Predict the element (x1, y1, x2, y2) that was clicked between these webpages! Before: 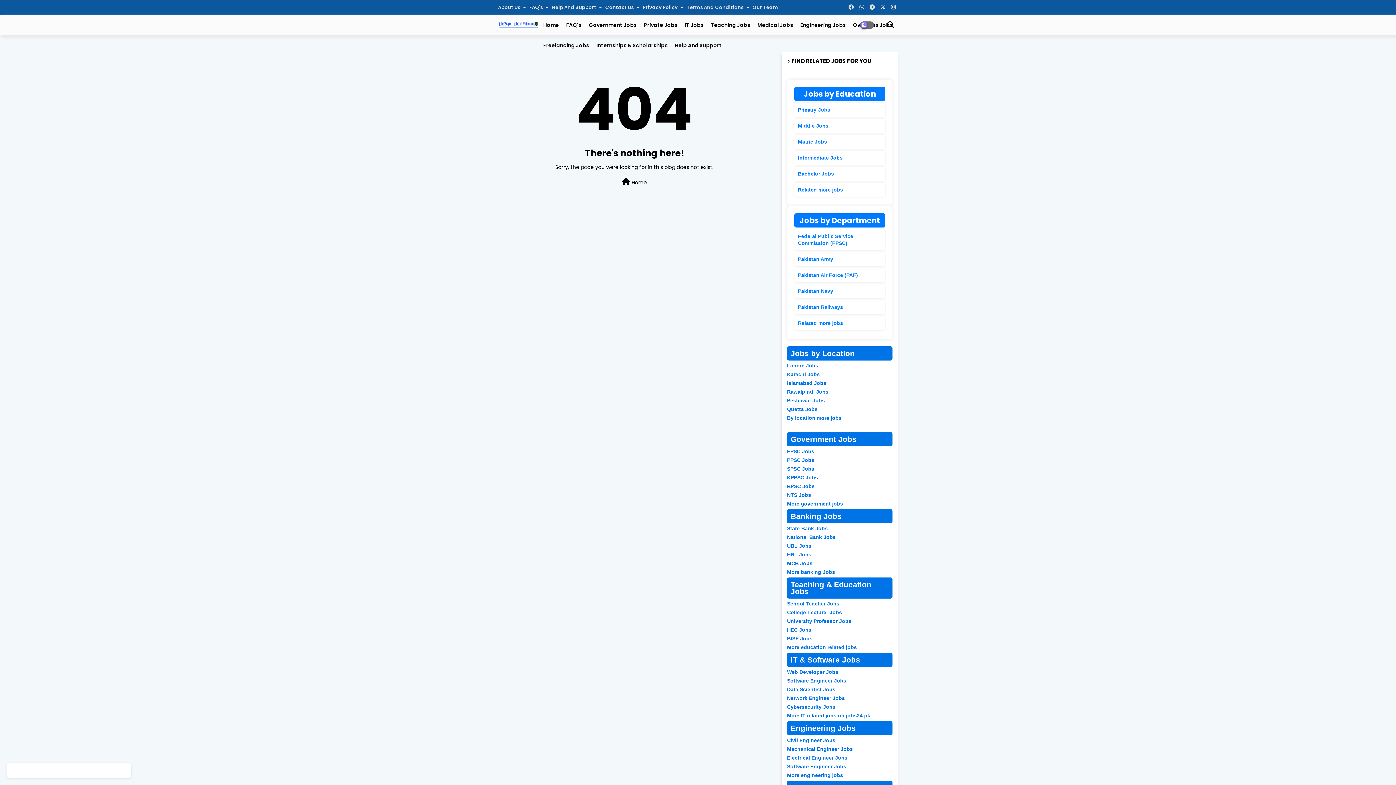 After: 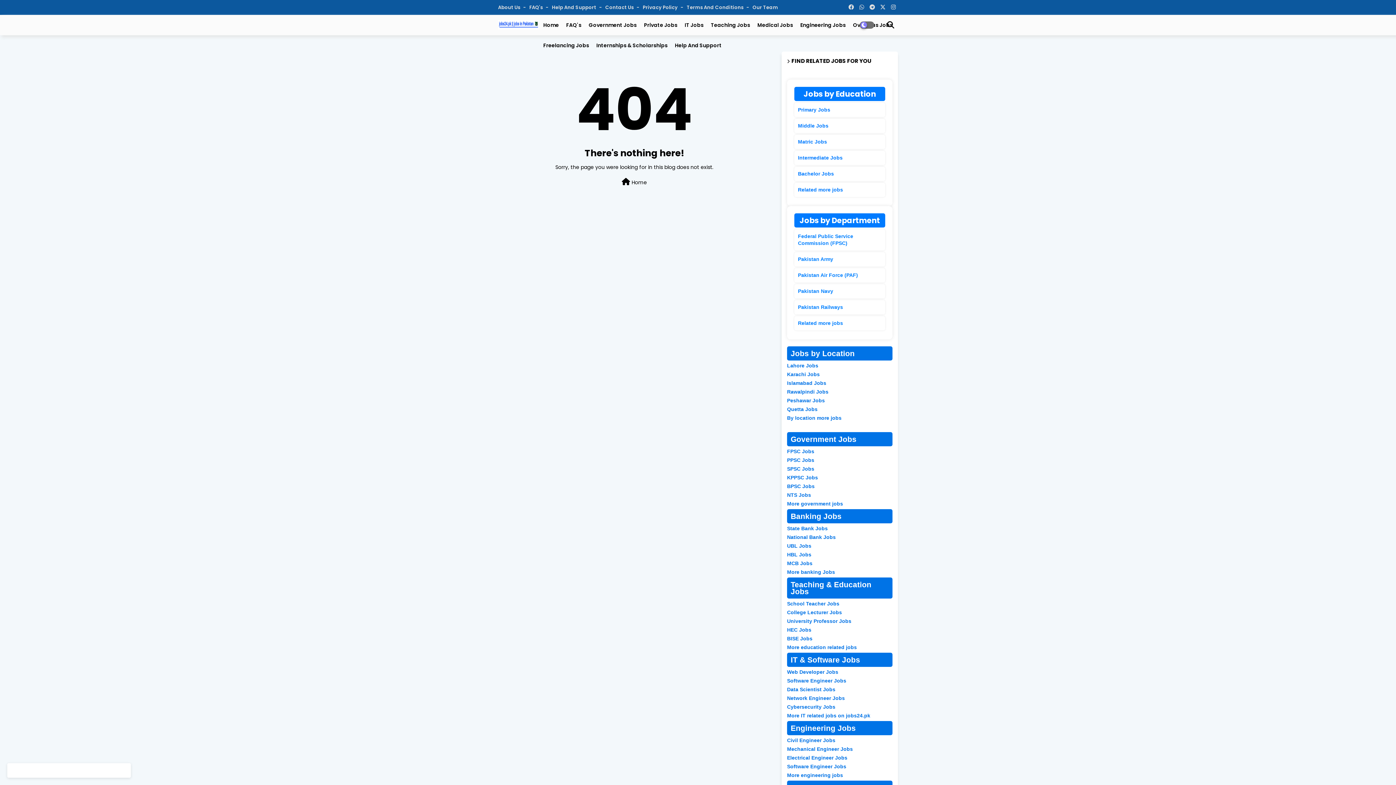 Action: label: SPSC Jobs bbox: (787, 466, 814, 472)